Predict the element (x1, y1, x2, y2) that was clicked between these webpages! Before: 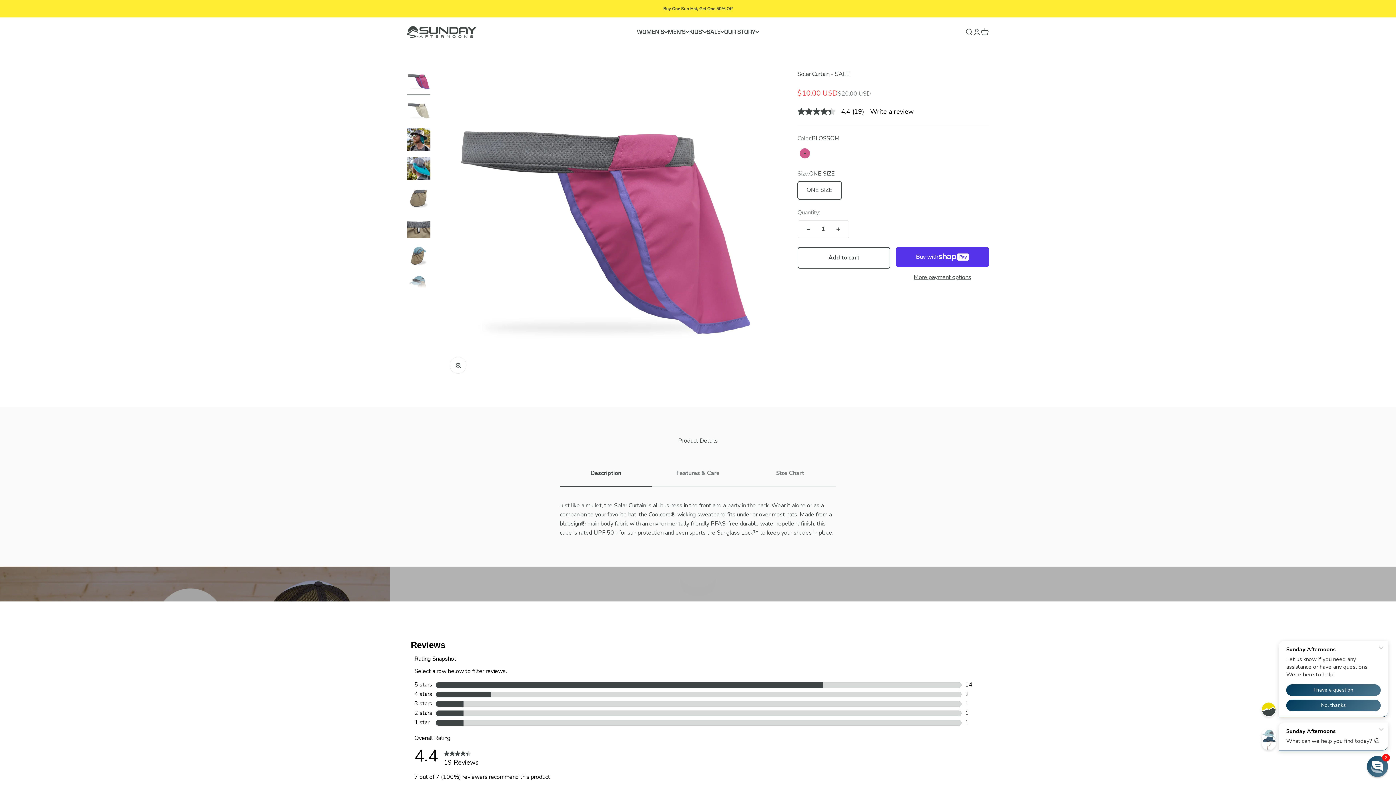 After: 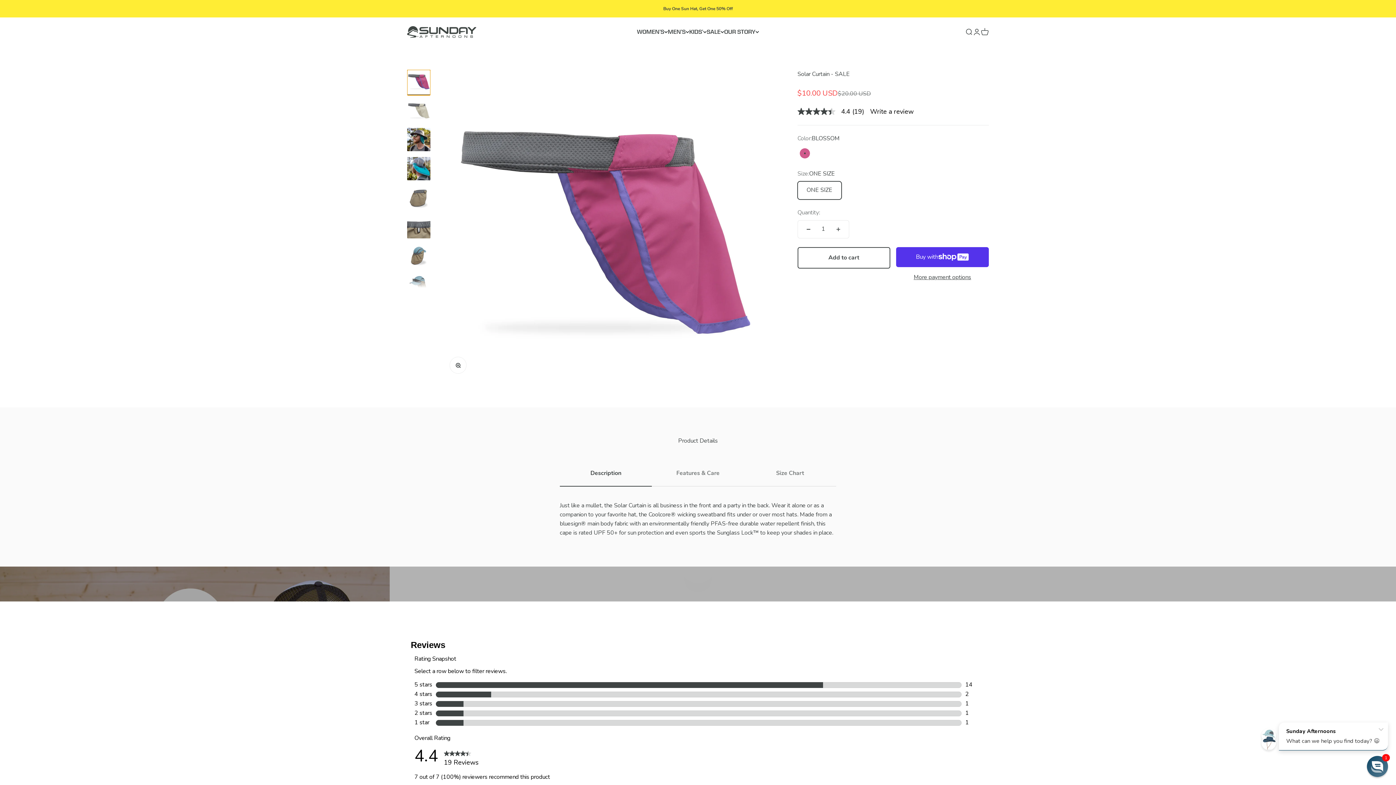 Action: label: Go to item 1 bbox: (407, 69, 430, 95)